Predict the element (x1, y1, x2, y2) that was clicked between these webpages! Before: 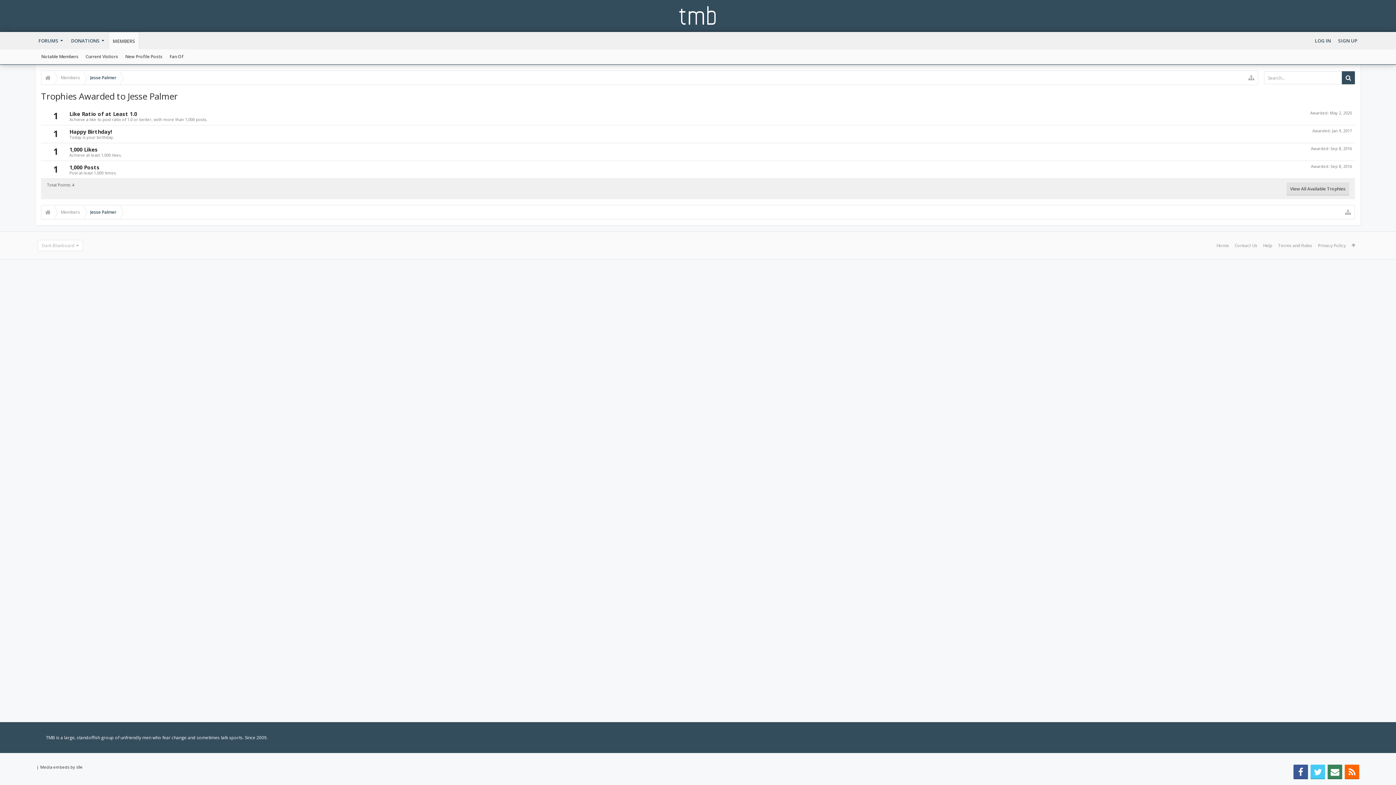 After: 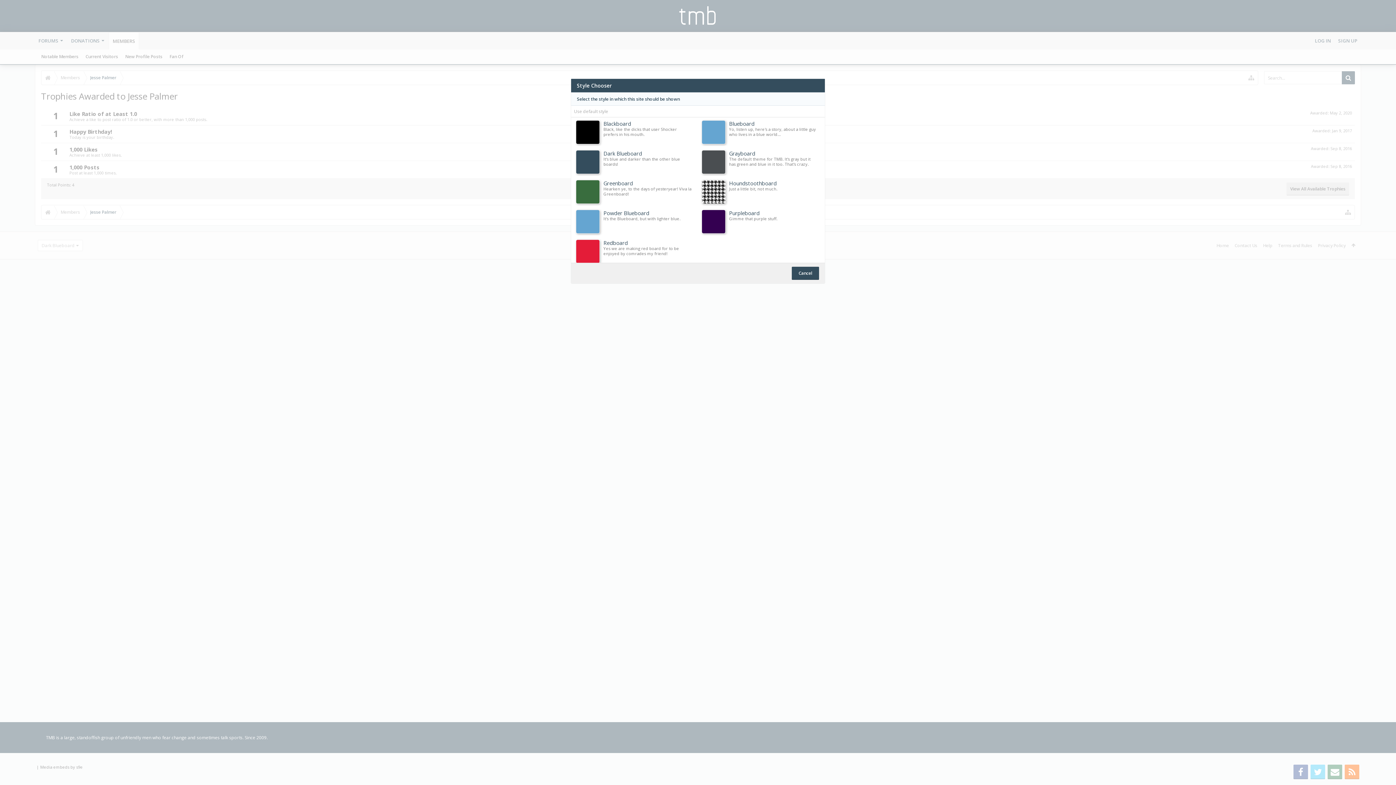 Action: bbox: (37, 240, 82, 251) label: Dark Blueboard